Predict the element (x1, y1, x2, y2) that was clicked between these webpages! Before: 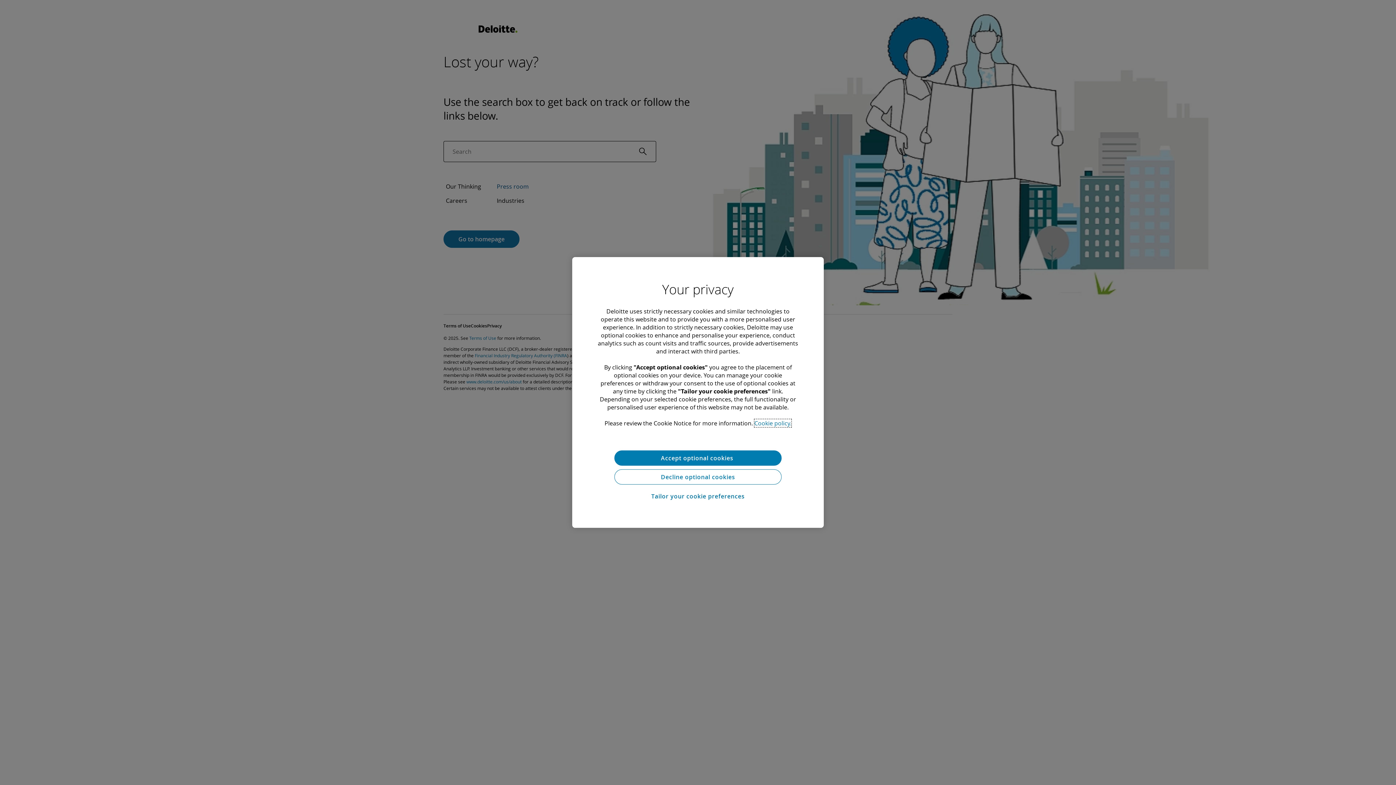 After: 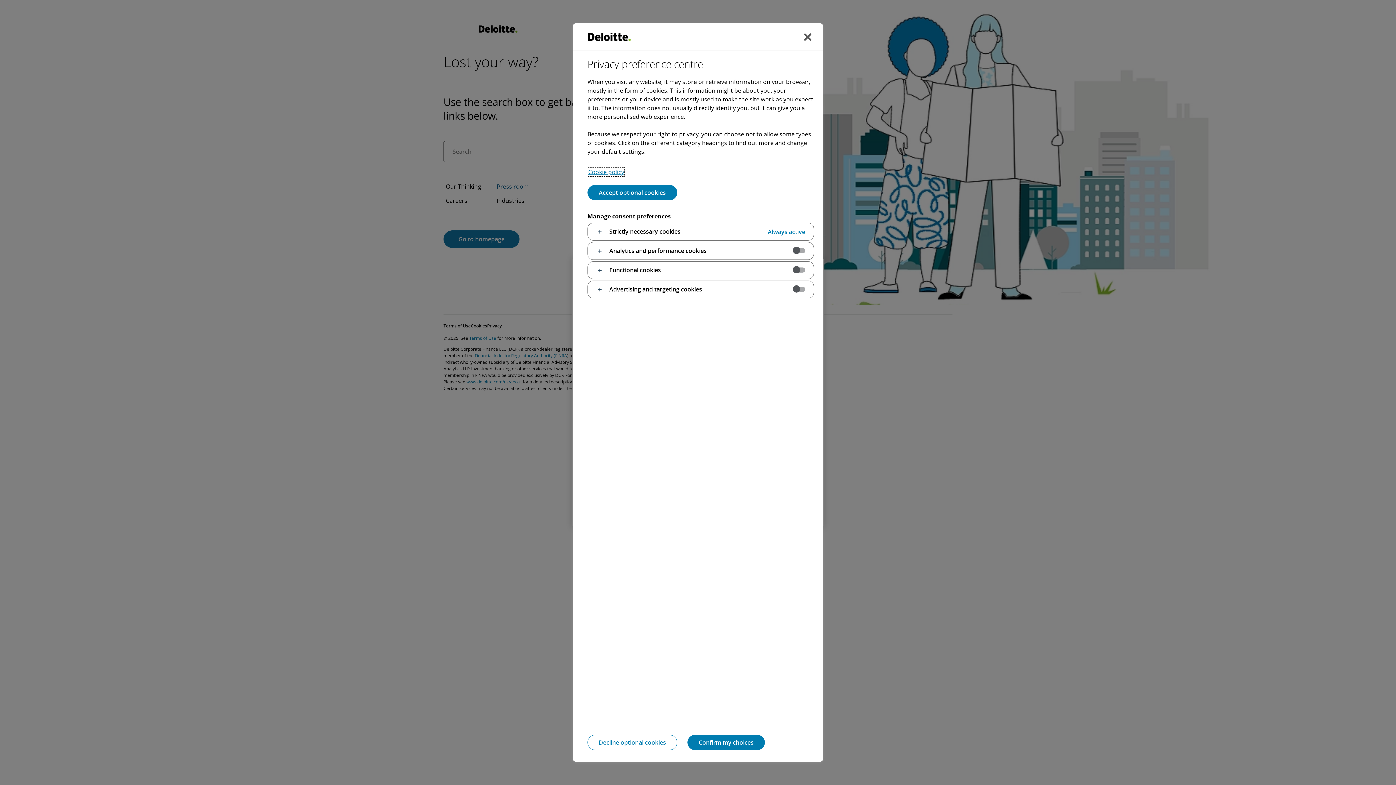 Action: bbox: (614, 488, 781, 504) label: Tailor your cookie preferences